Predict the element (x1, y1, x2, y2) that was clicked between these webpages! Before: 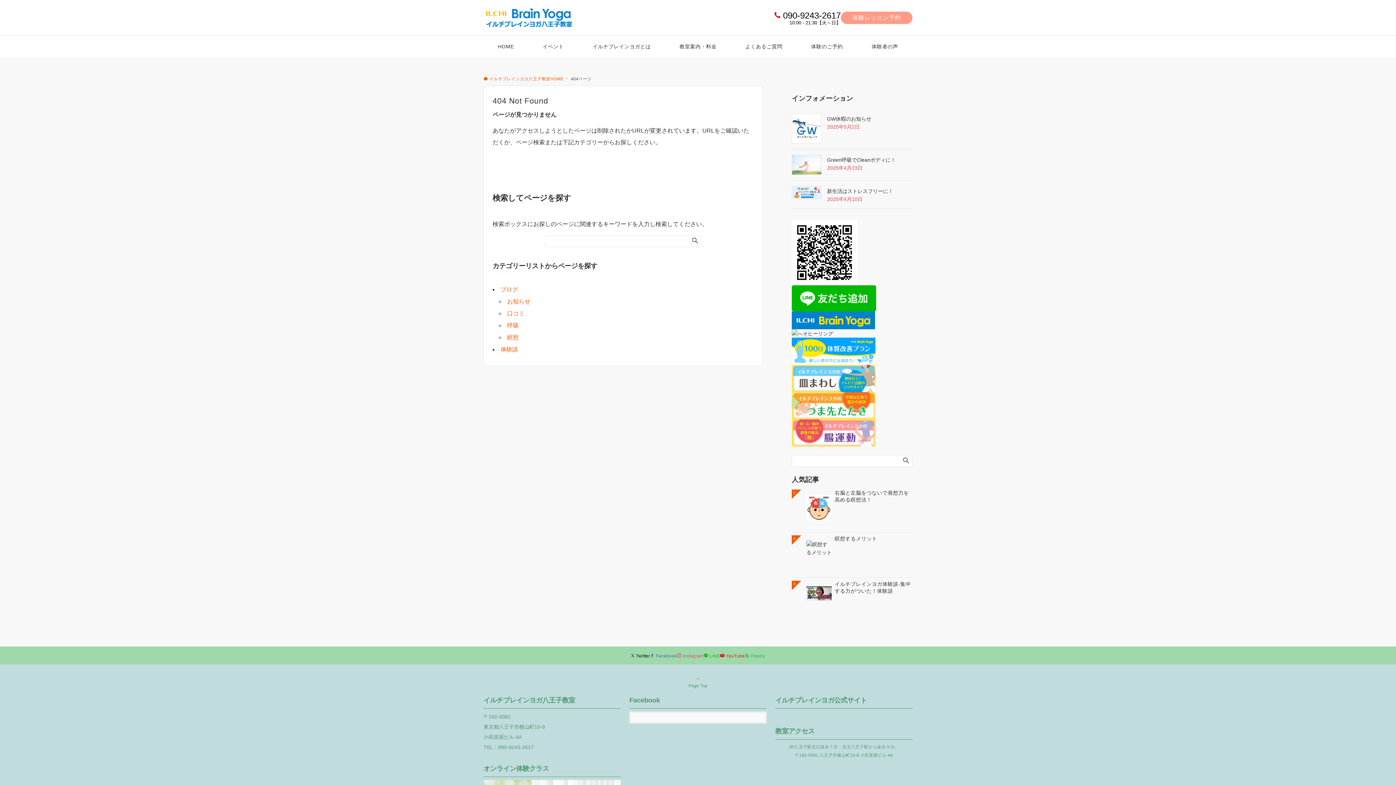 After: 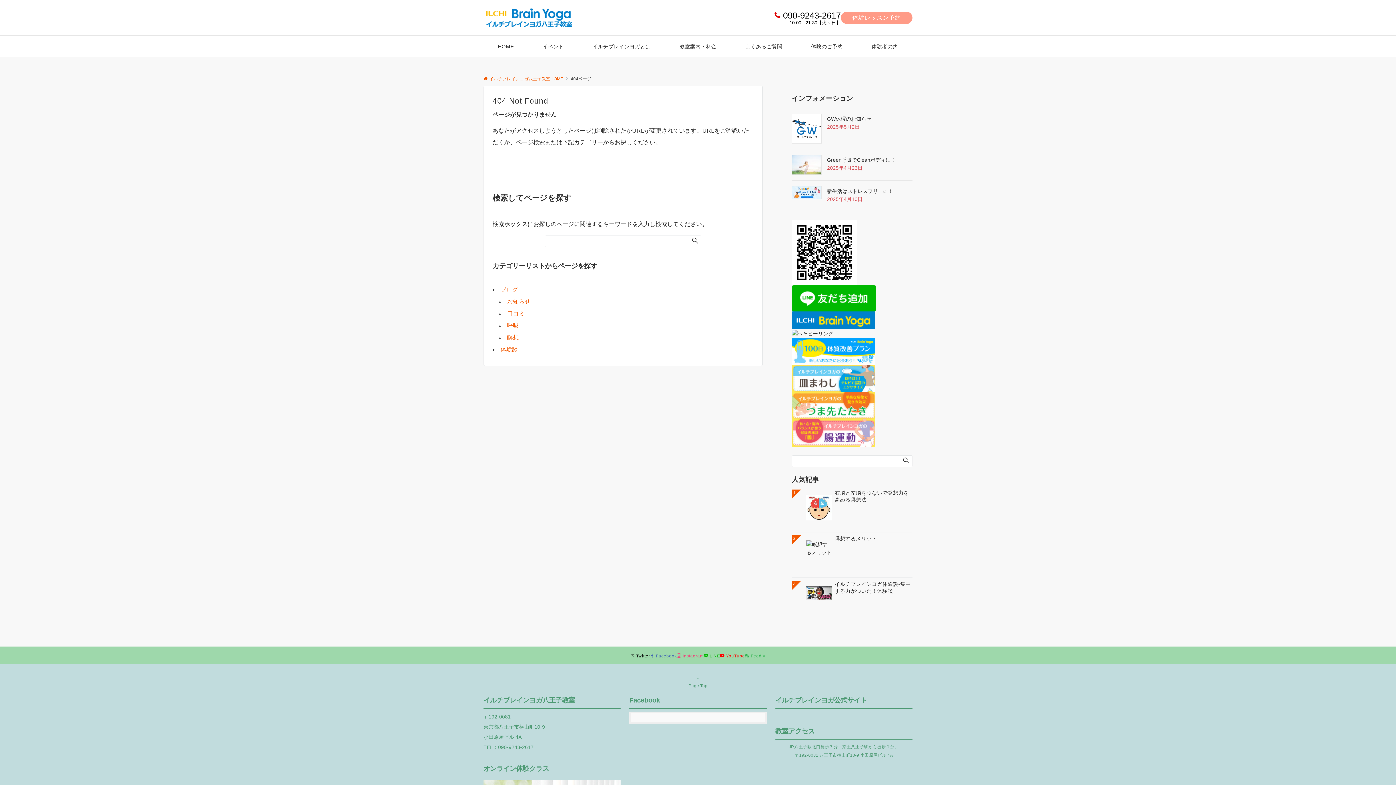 Action: bbox: (792, 348, 875, 354)